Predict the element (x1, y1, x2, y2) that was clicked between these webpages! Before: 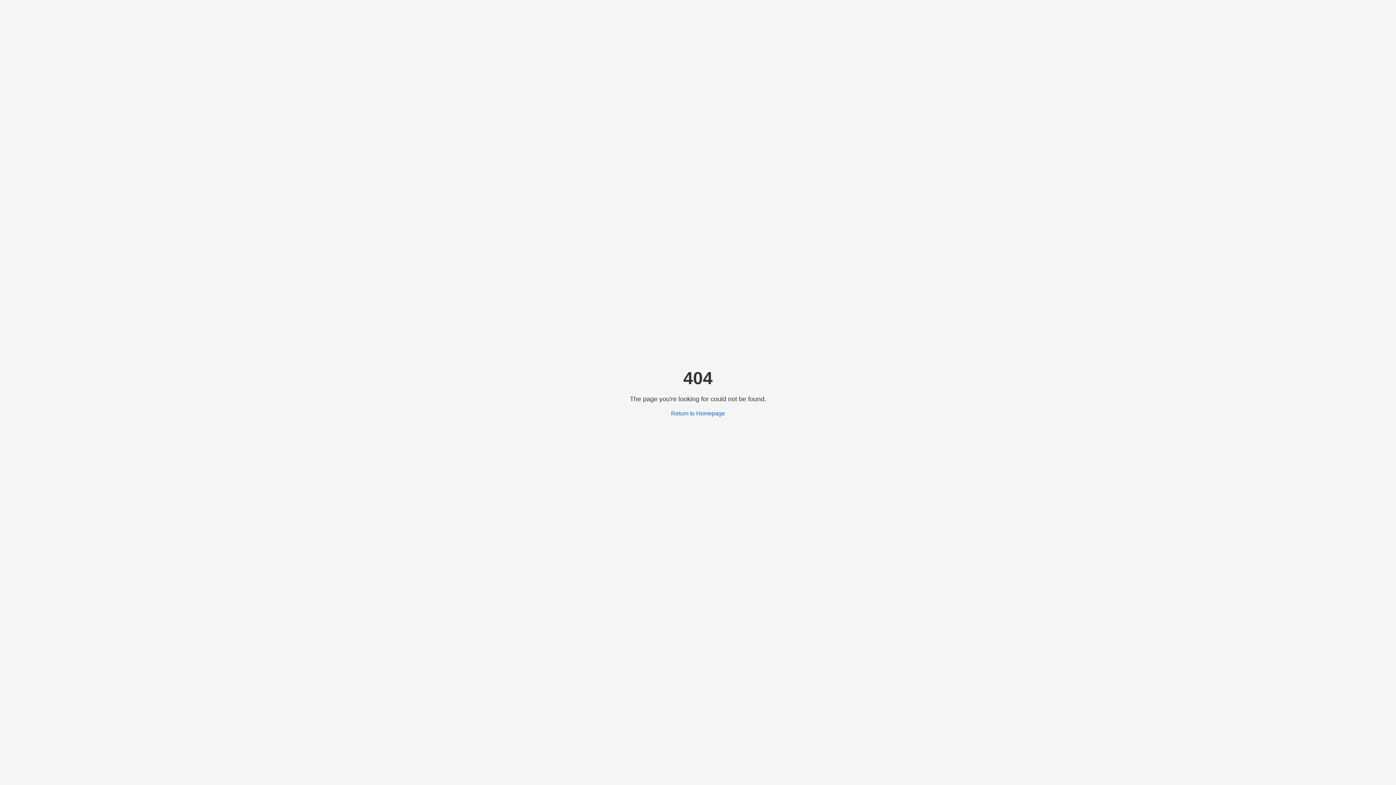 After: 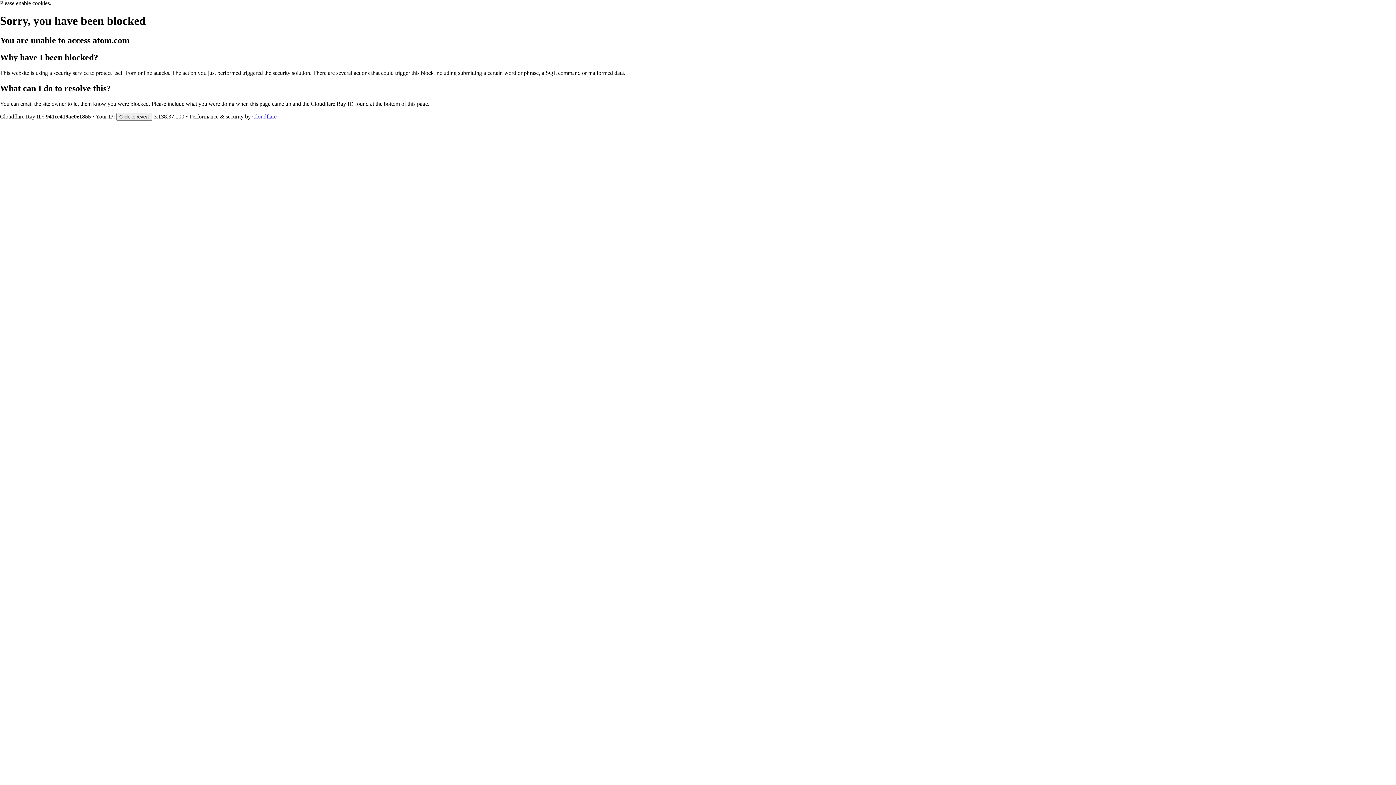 Action: label: Return to Homepage bbox: (671, 410, 725, 416)